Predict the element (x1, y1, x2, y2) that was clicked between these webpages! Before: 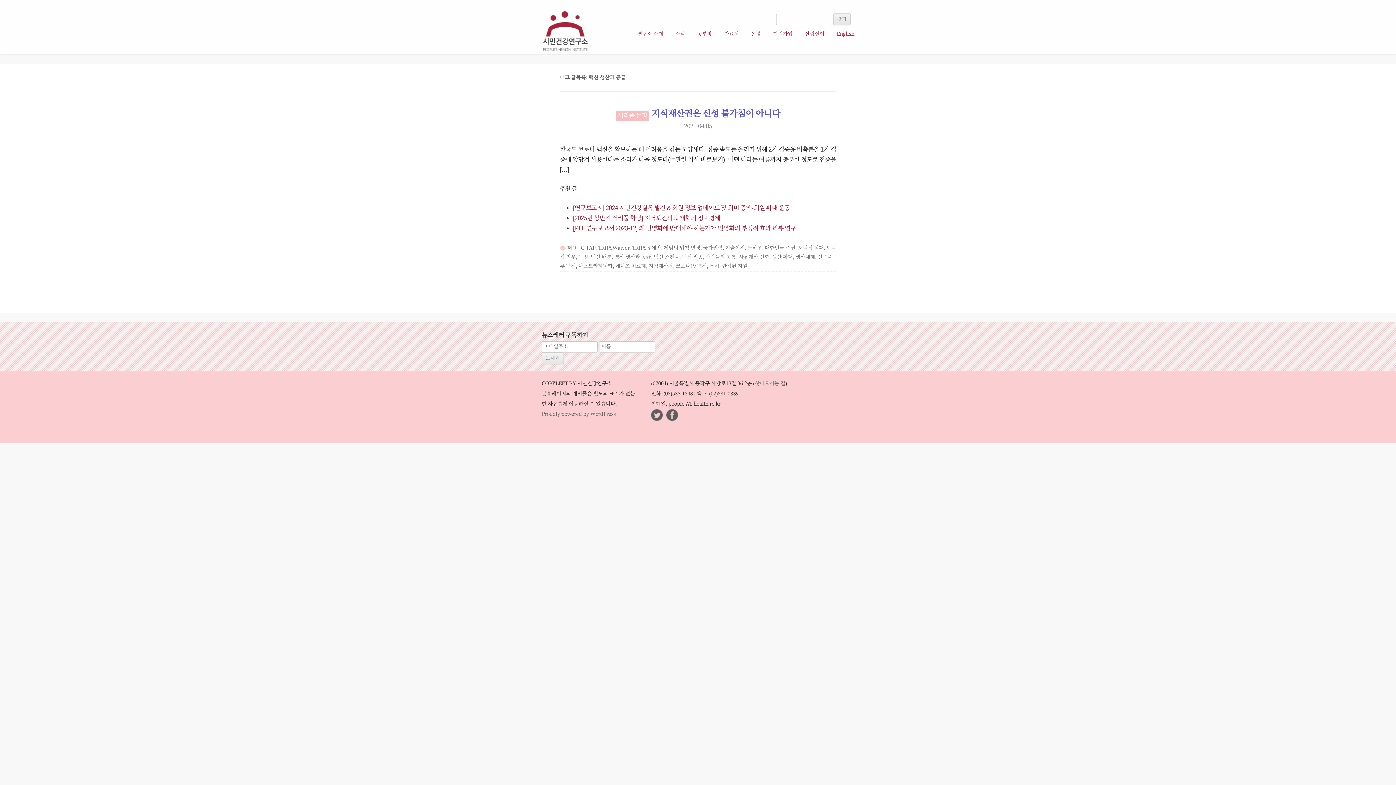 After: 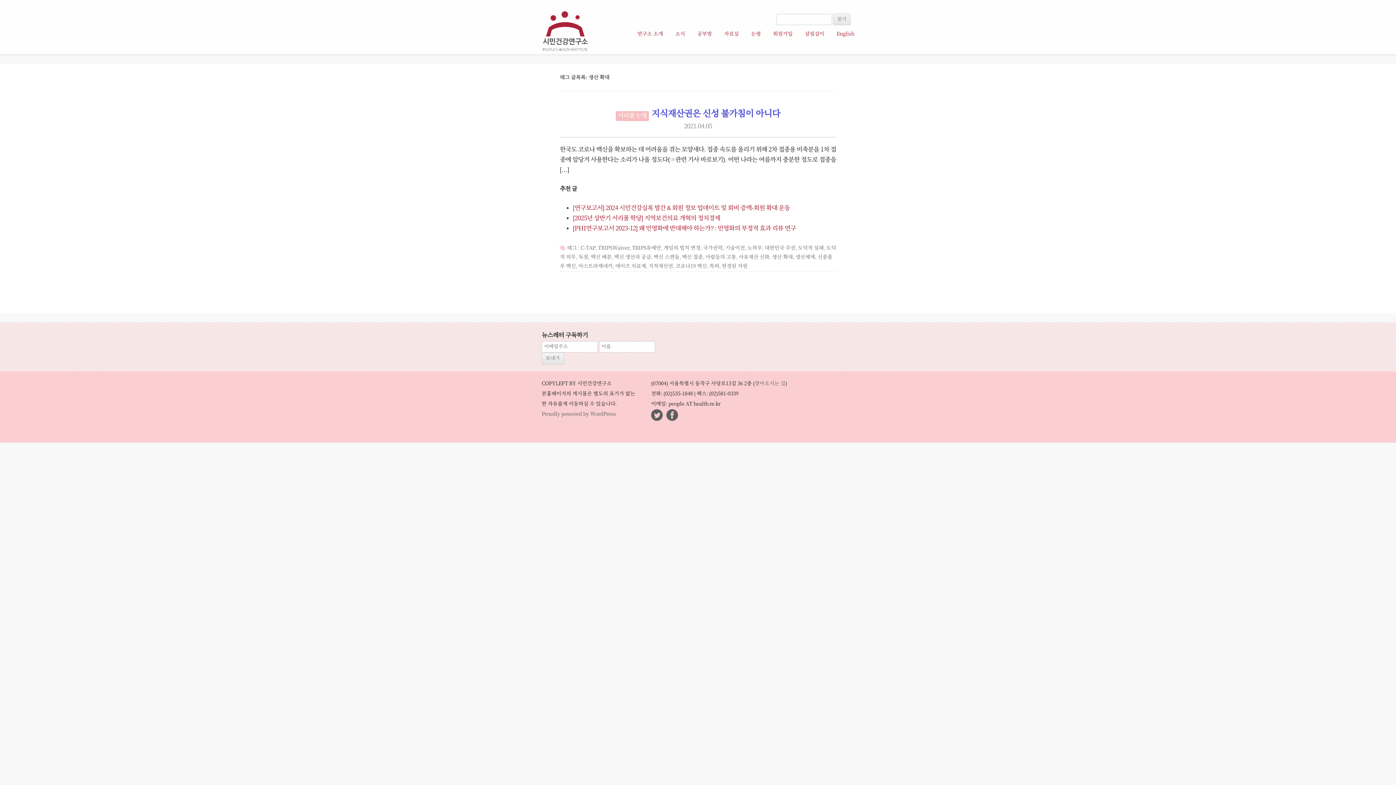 Action: label: 생산 확대 bbox: (772, 254, 793, 260)